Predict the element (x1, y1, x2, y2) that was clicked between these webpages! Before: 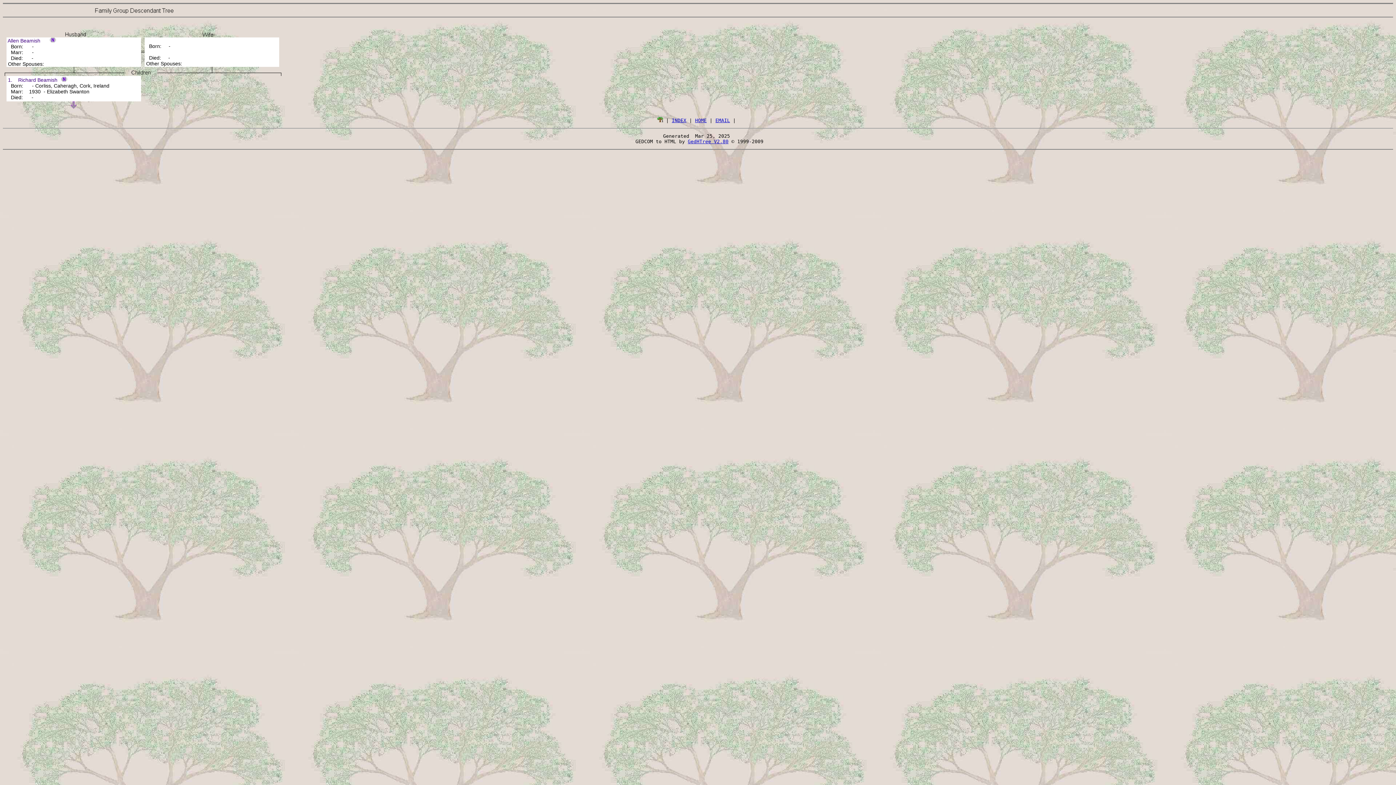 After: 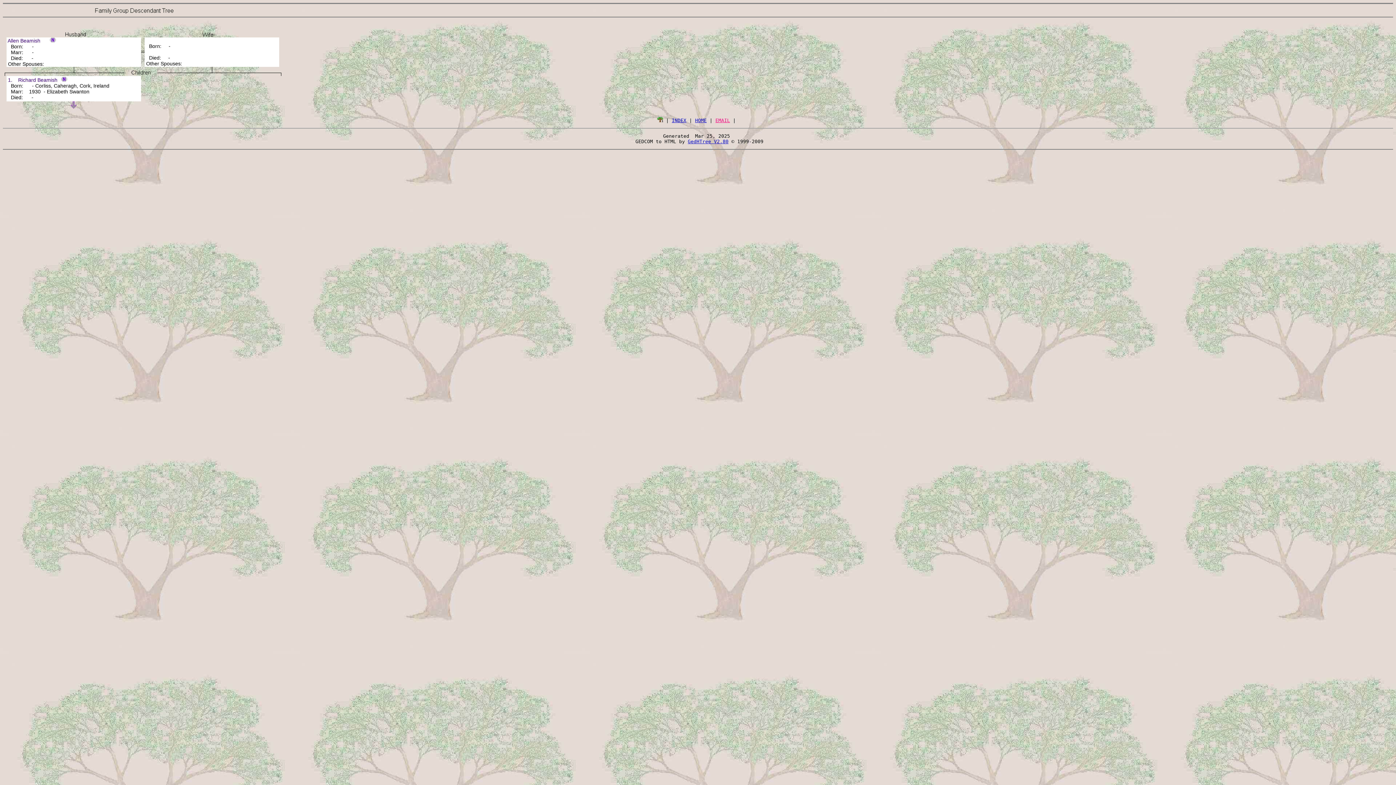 Action: label: EMAIL bbox: (715, 117, 730, 123)